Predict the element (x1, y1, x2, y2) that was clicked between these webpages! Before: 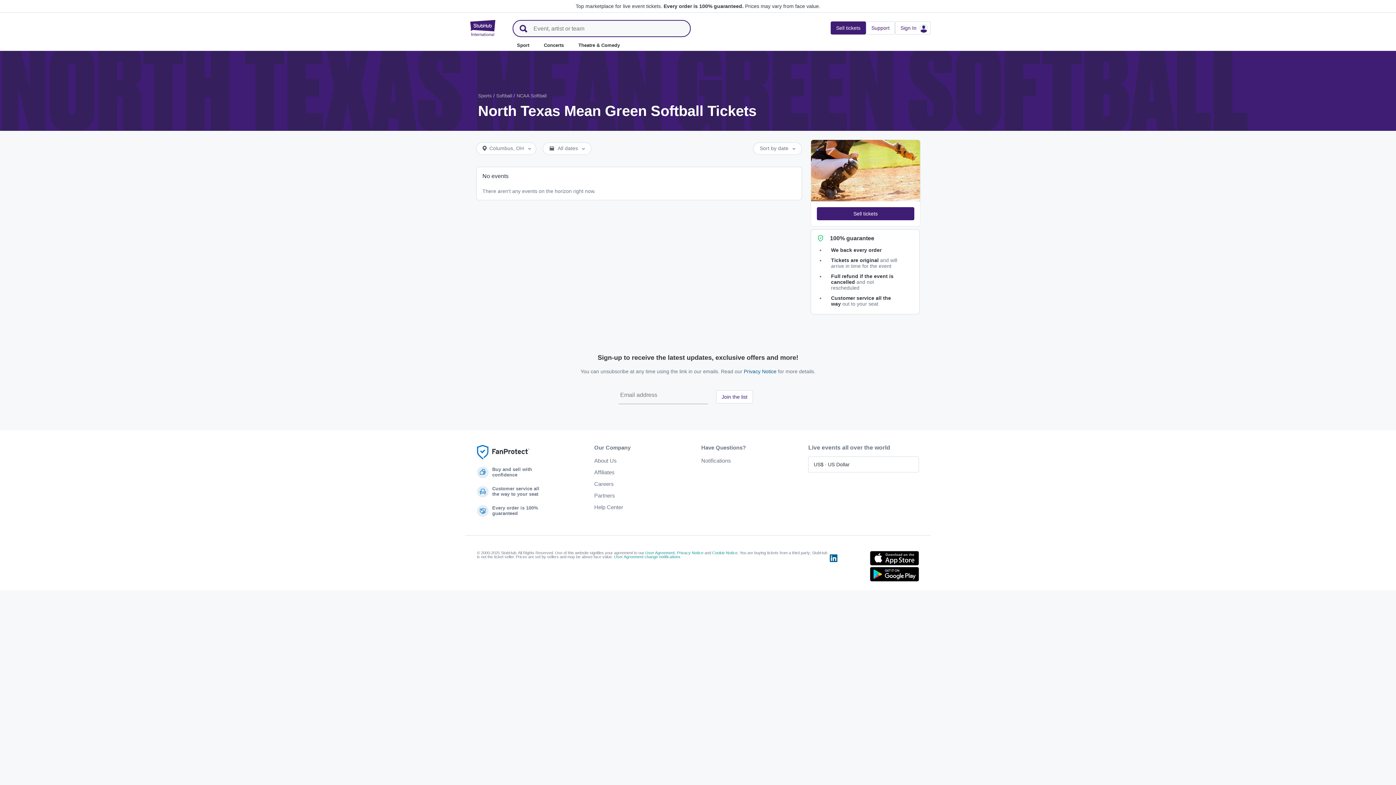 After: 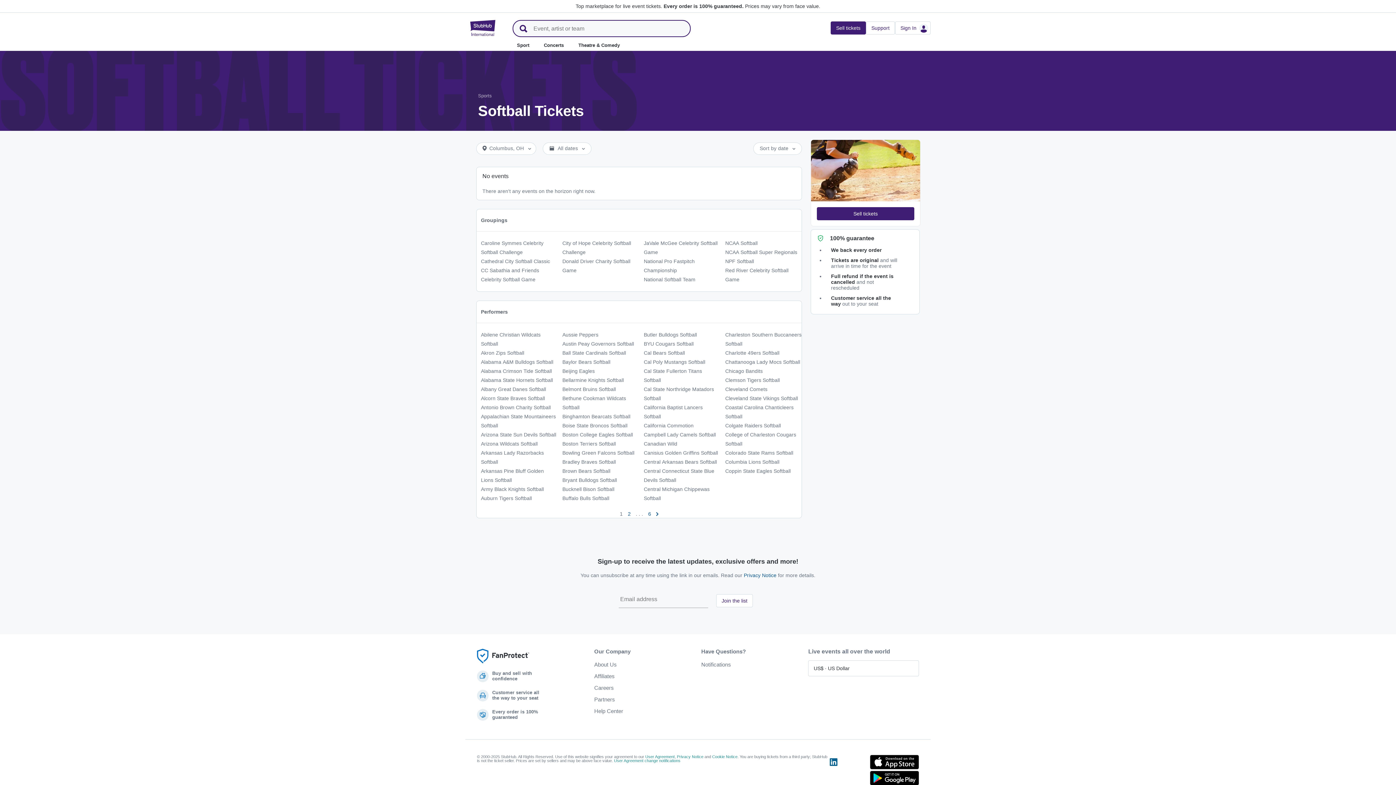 Action: bbox: (496, 93, 512, 98) label: Softball